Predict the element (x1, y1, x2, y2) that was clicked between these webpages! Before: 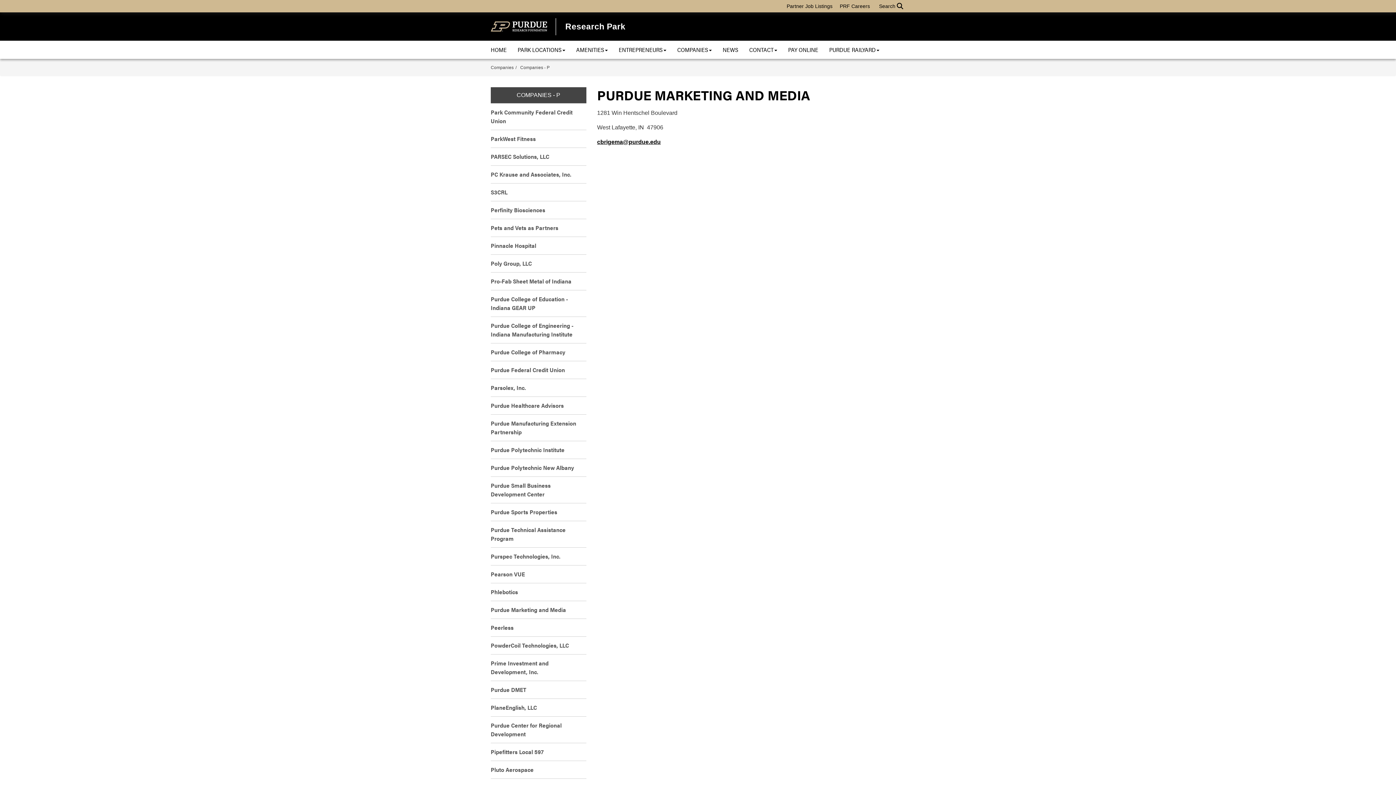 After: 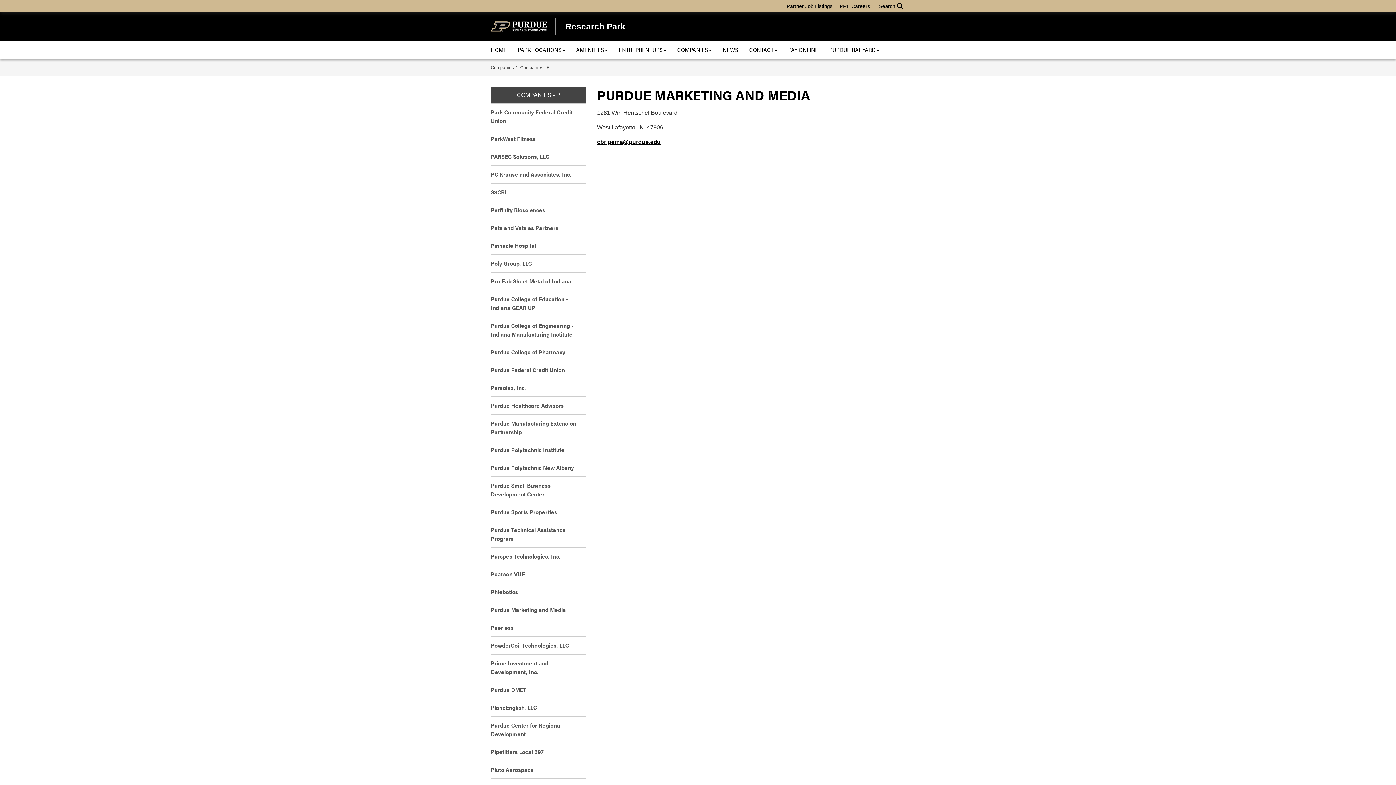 Action: label: cbrigema@purdue.edu bbox: (597, 138, 660, 145)